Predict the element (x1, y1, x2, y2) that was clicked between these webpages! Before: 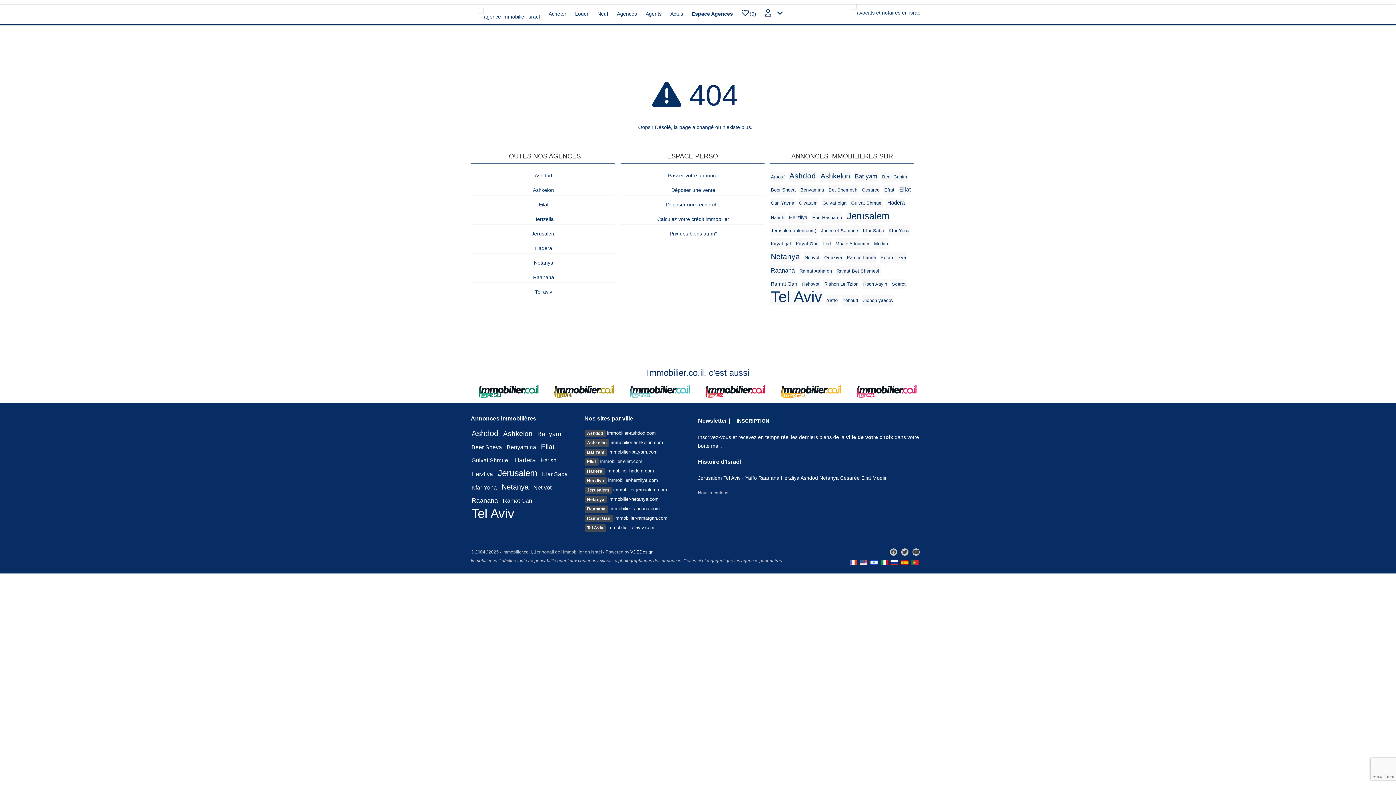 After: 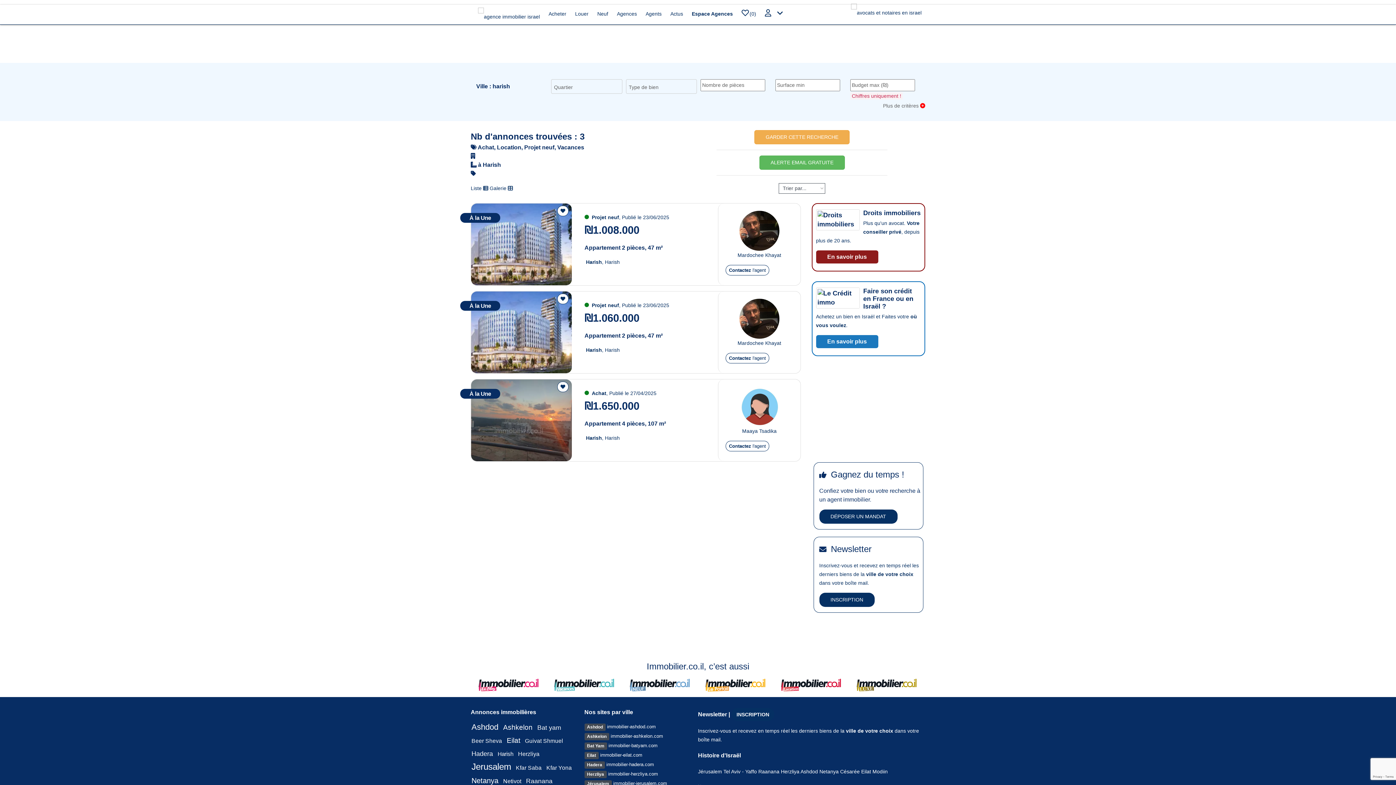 Action: label: Harish bbox: (540, 457, 556, 463)